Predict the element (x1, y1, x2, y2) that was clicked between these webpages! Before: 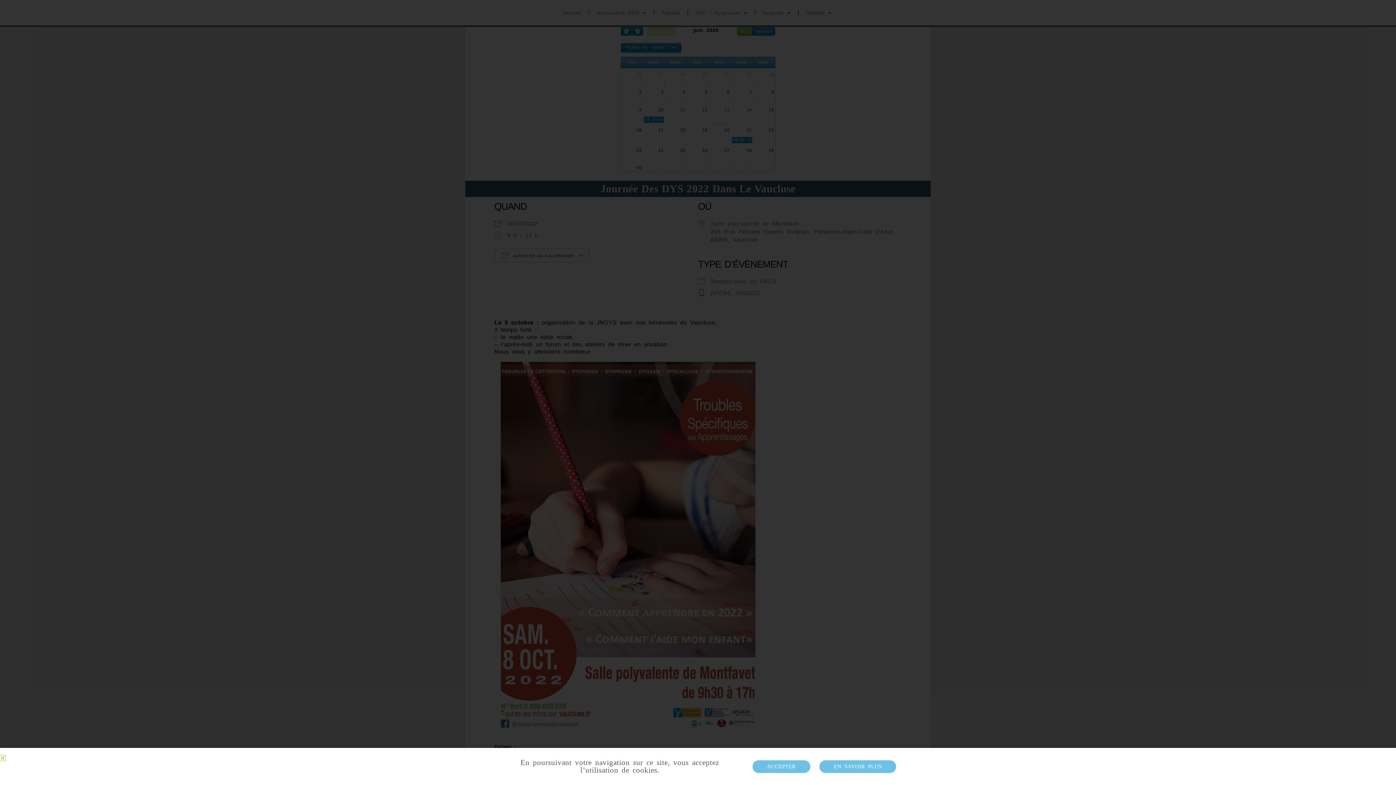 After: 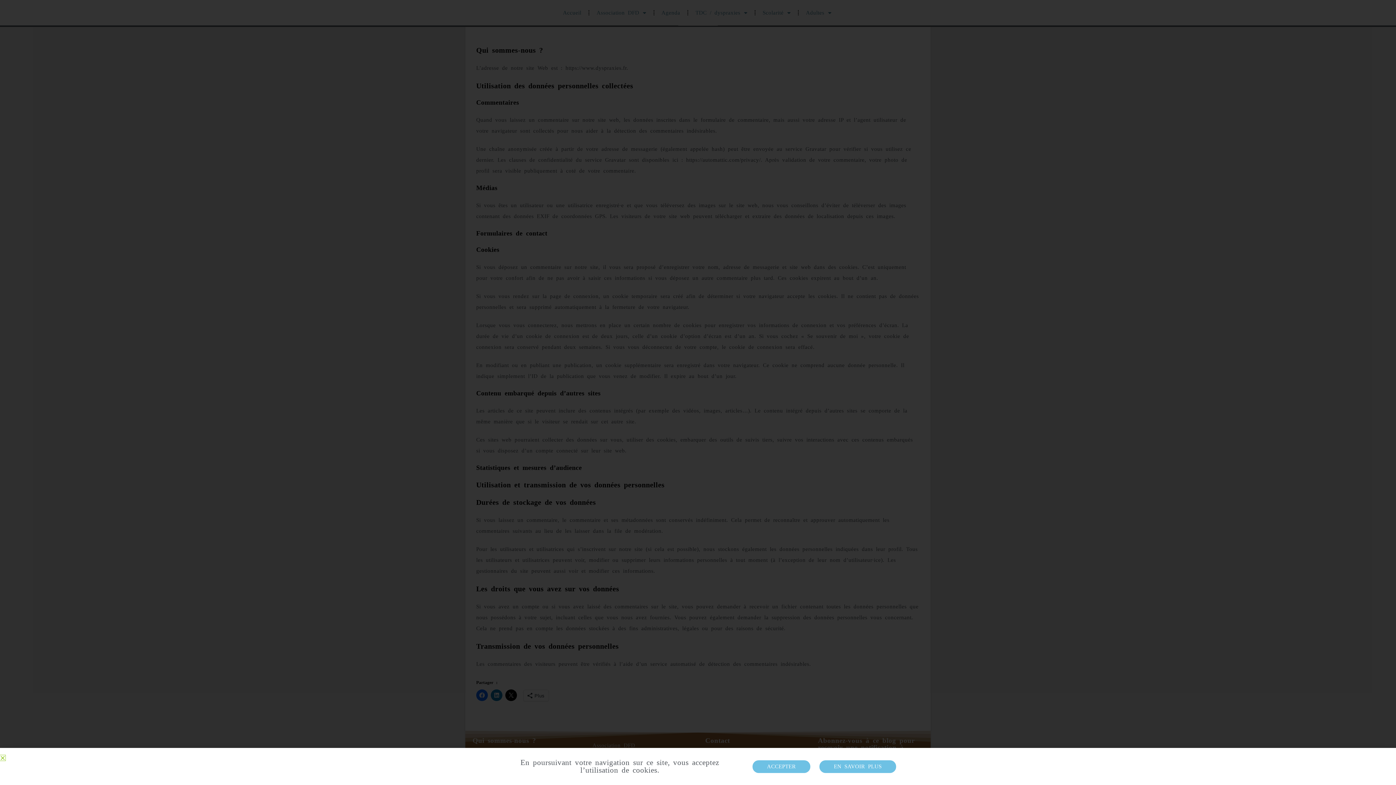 Action: bbox: (819, 760, 896, 773) label: EN SAVOIR PLUS